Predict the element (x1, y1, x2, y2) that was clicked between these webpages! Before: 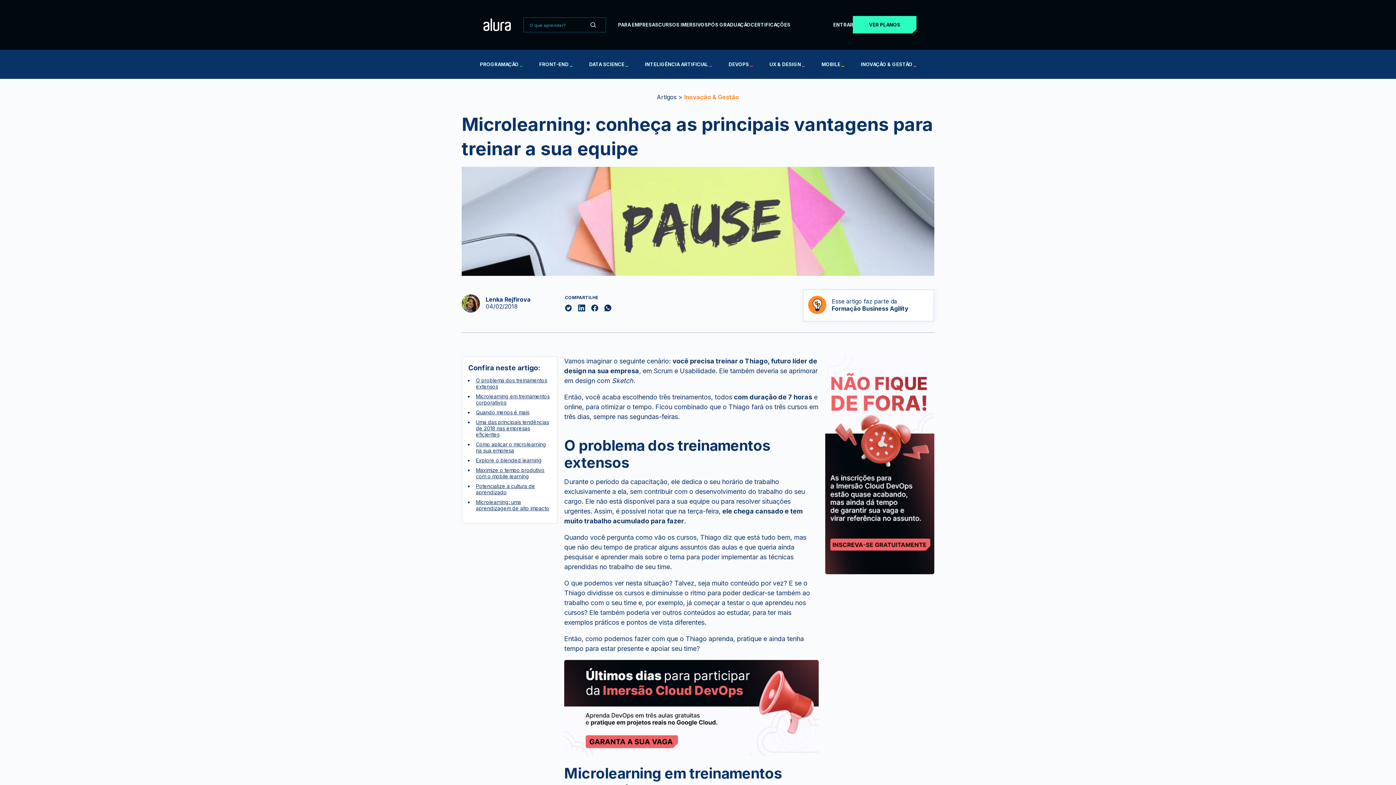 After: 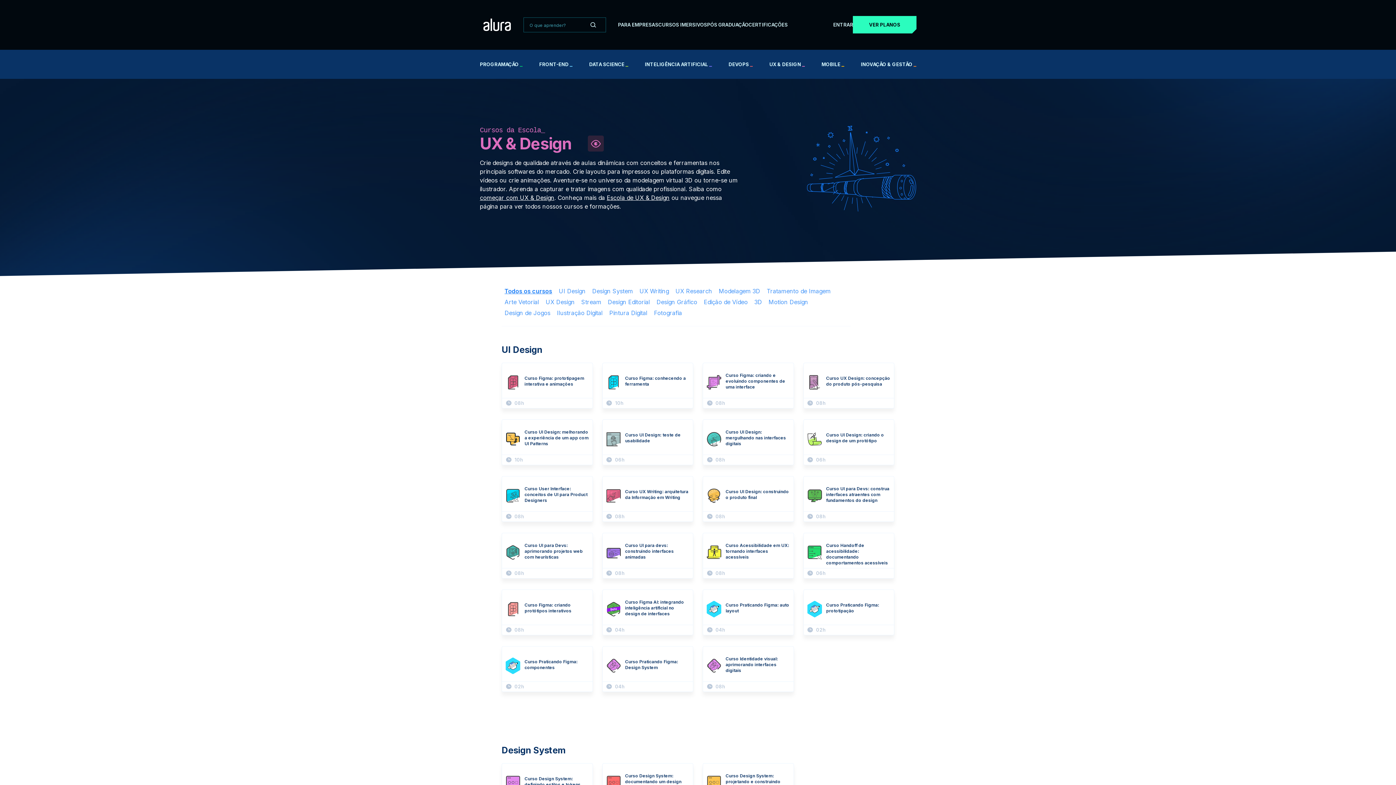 Action: bbox: (769, 61, 804, 67) label: UX & DESIGN
_